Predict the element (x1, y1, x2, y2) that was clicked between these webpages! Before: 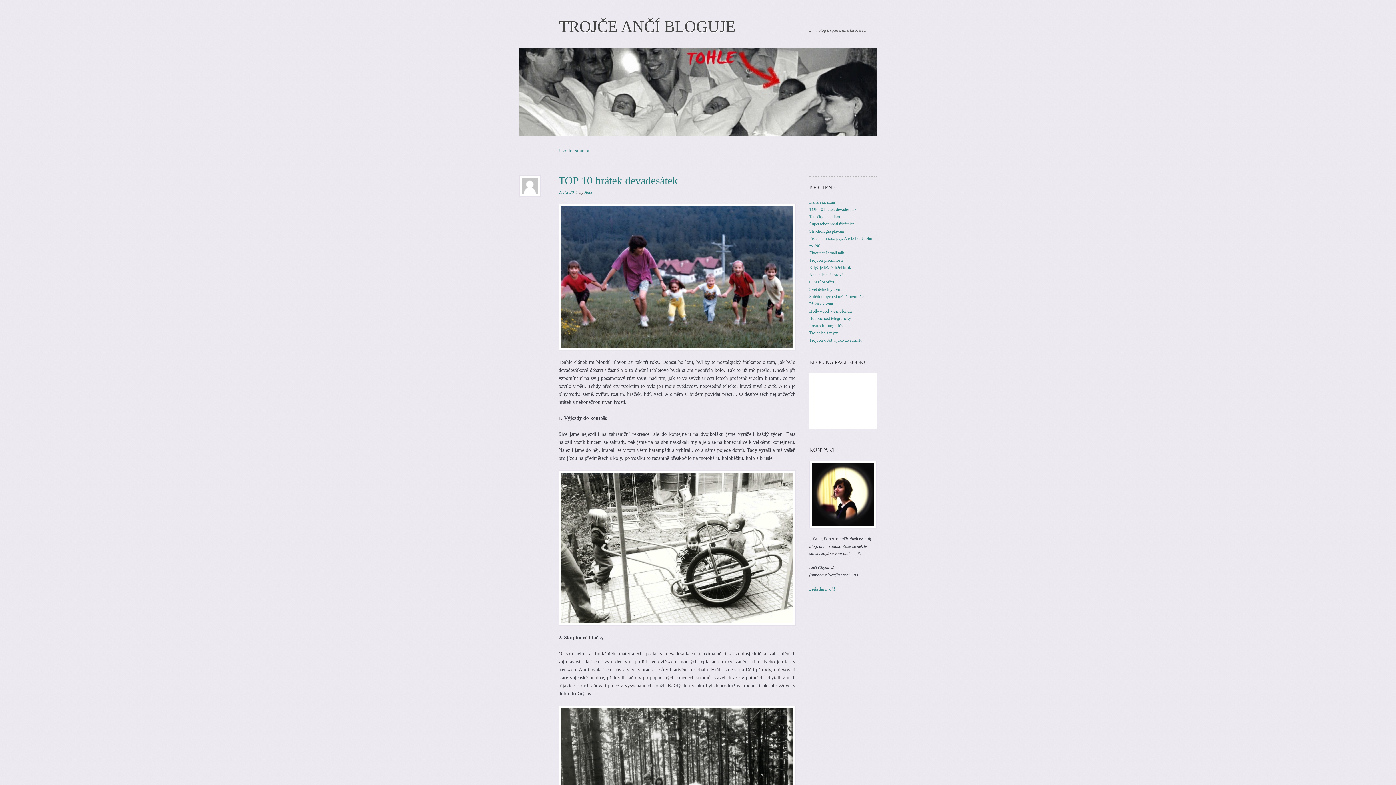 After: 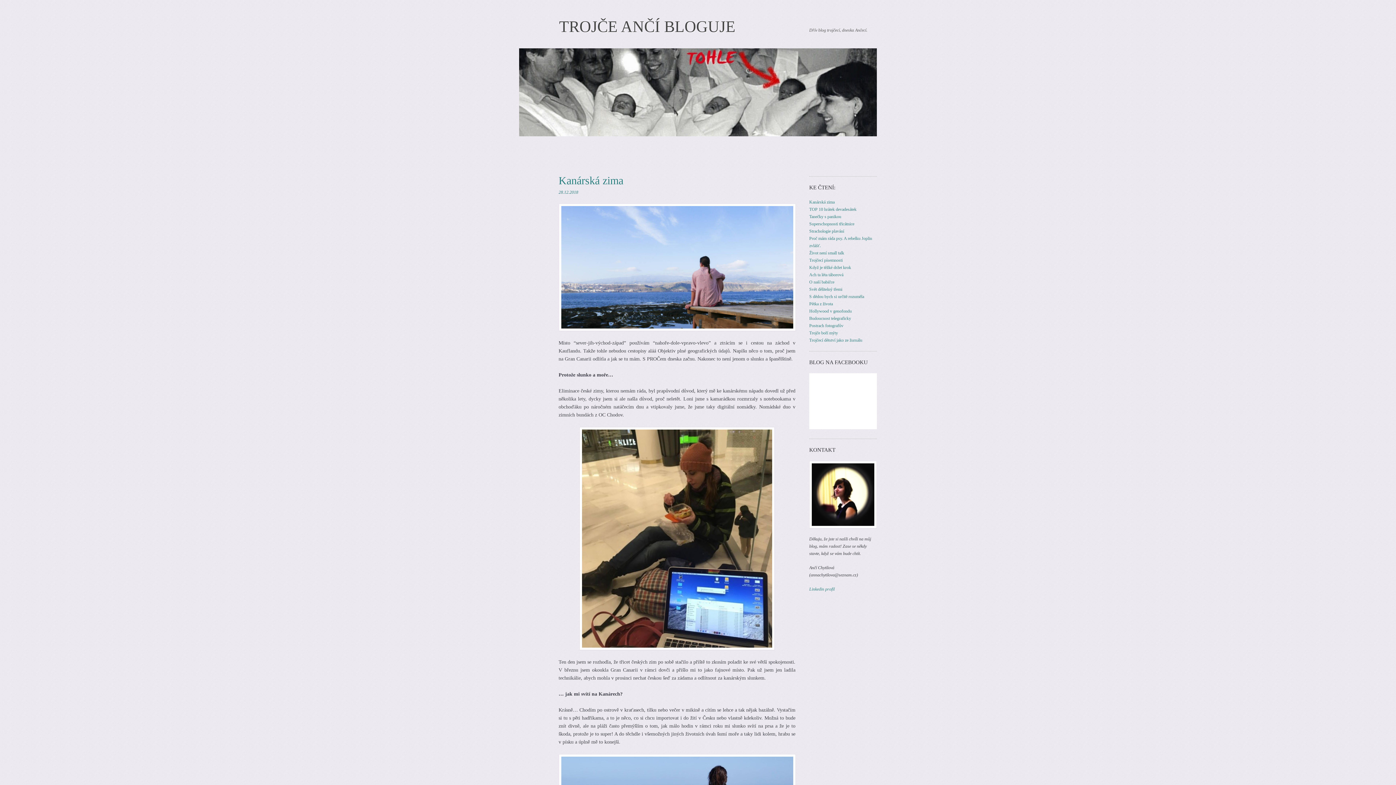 Action: label: Úvodní stránka bbox: (555, 146, 593, 154)